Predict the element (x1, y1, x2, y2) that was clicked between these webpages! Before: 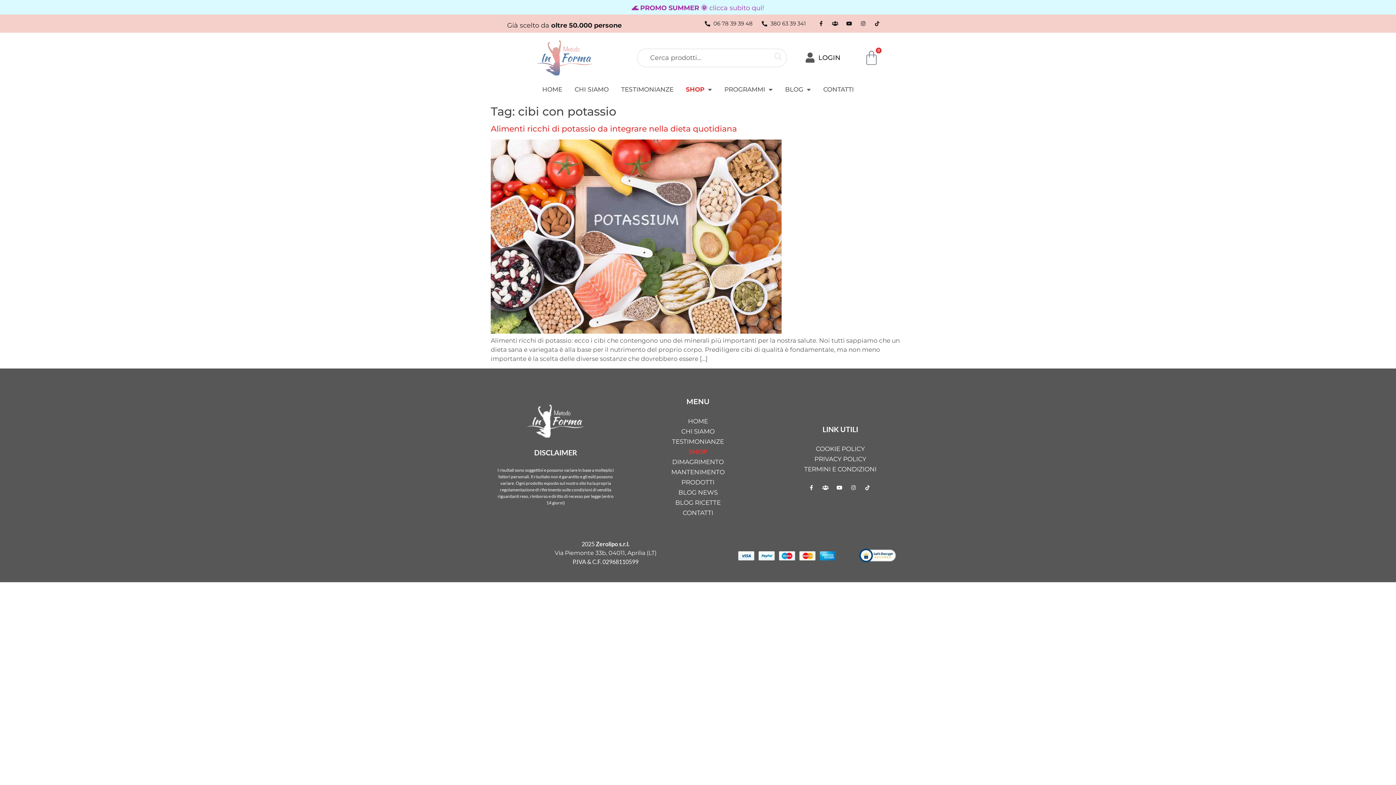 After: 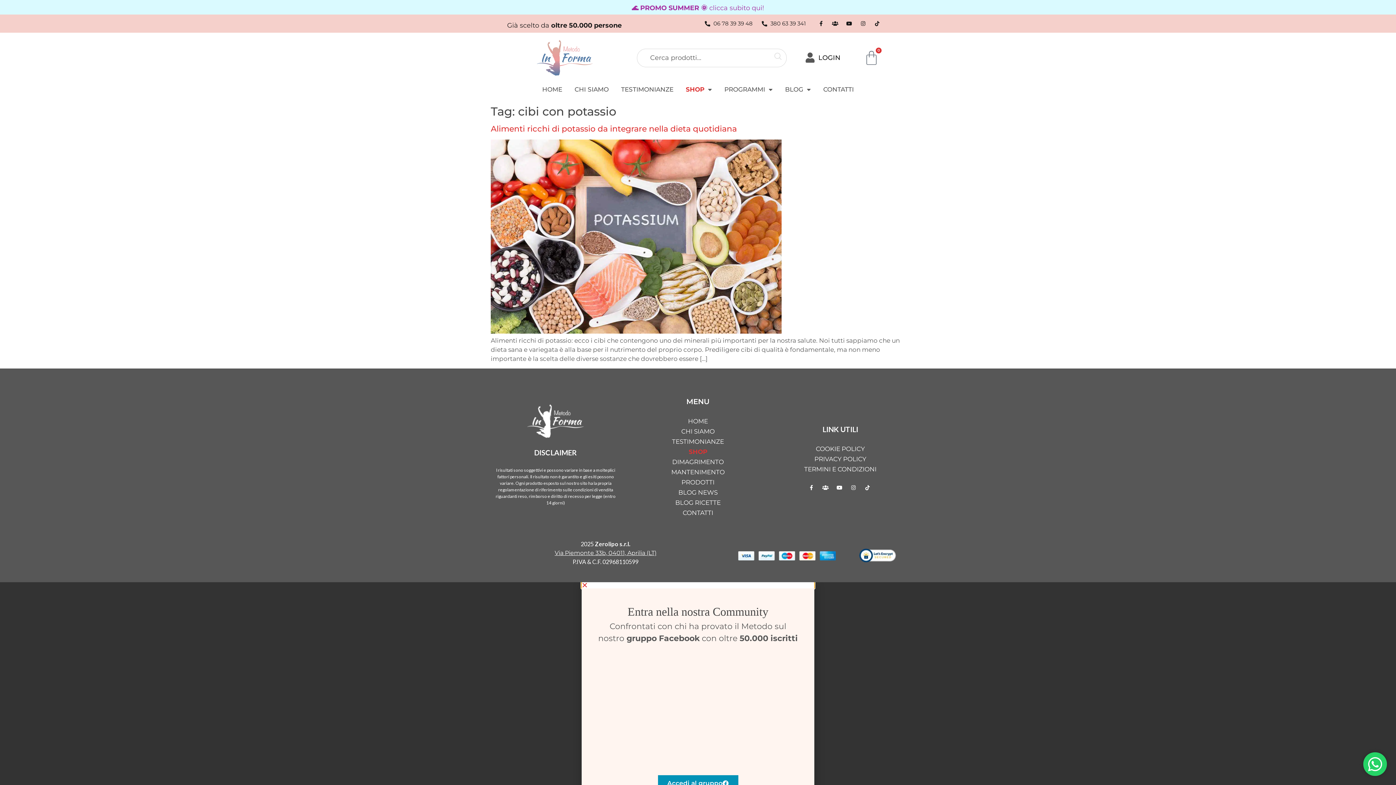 Action: label: Via Piemonte 33b, 04011, Aprilia (LT) bbox: (554, 549, 656, 556)